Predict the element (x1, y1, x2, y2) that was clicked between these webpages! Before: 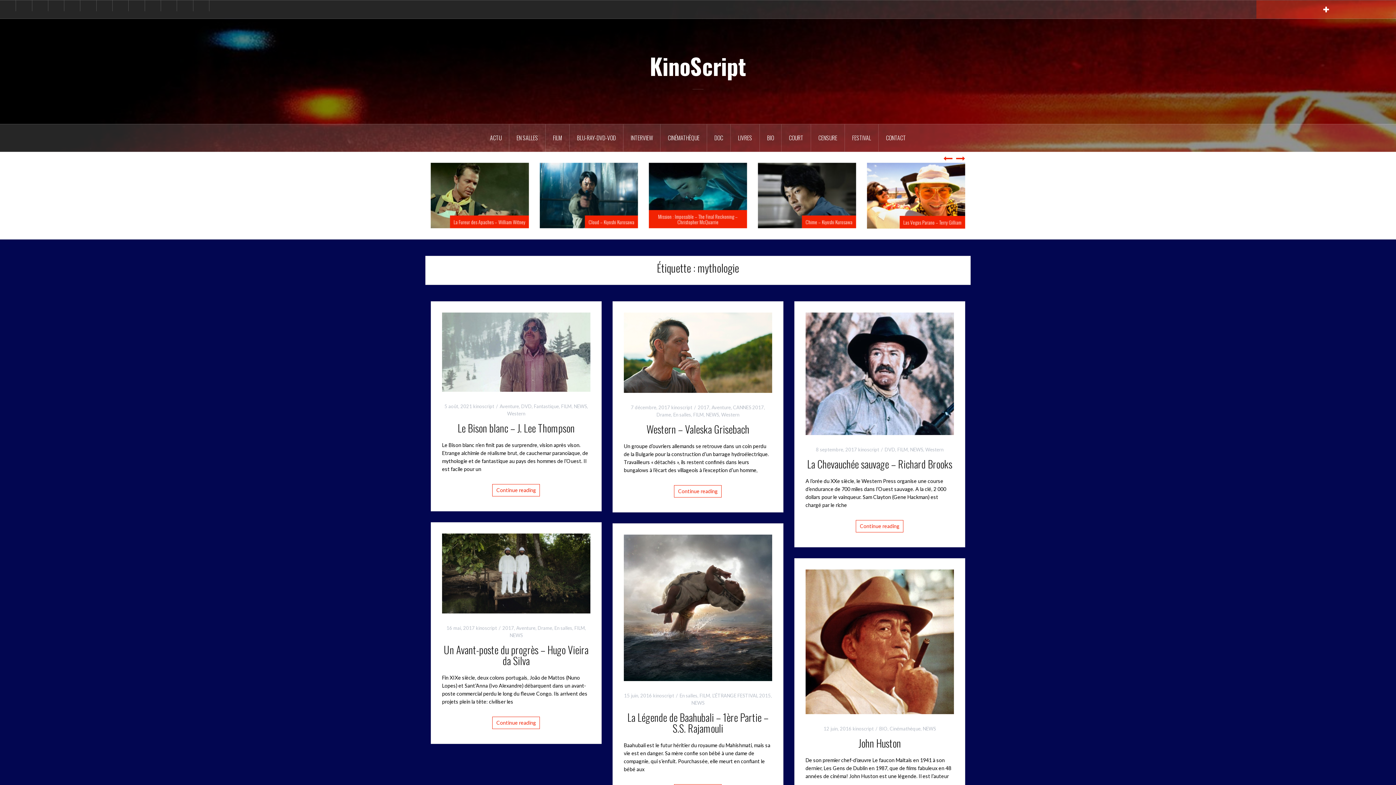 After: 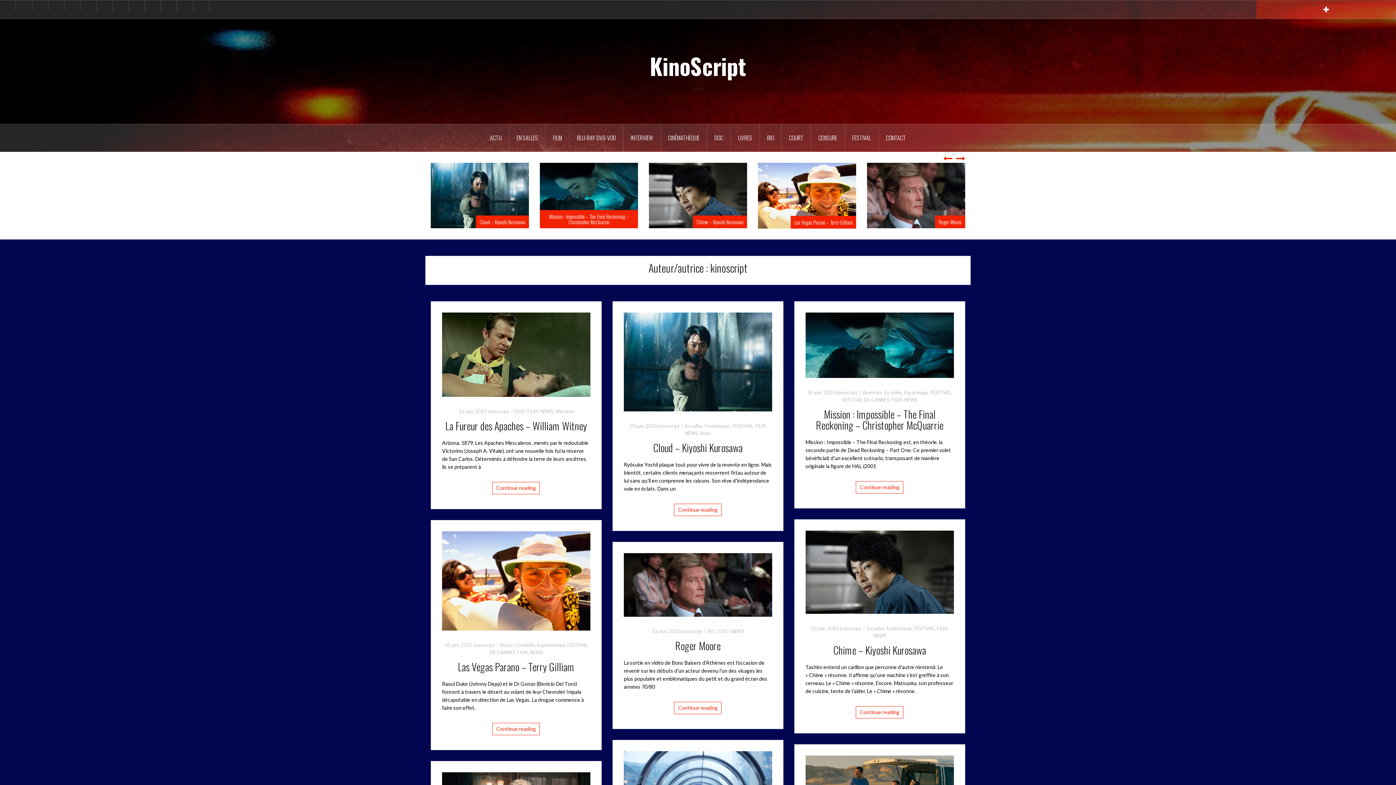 Action: bbox: (653, 692, 674, 698) label: kinoscript